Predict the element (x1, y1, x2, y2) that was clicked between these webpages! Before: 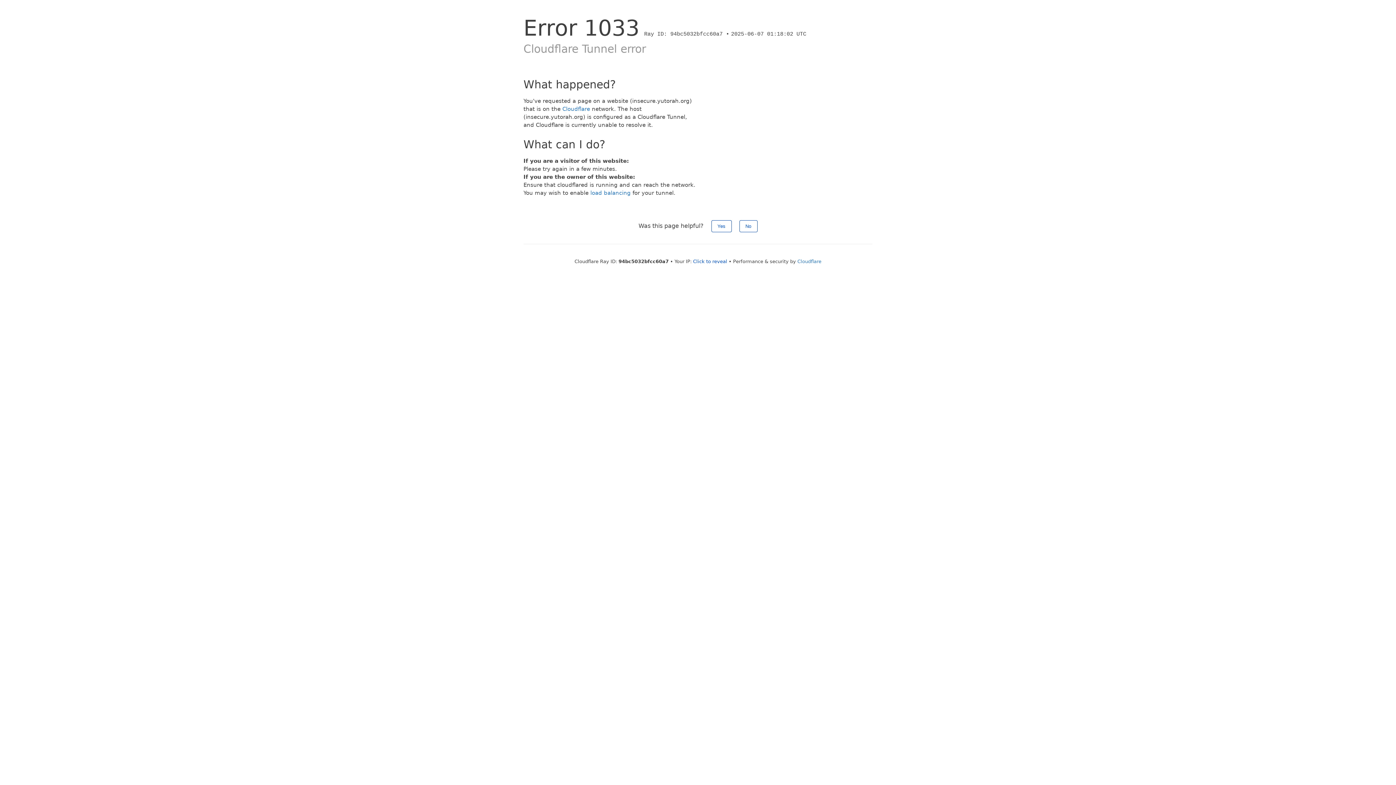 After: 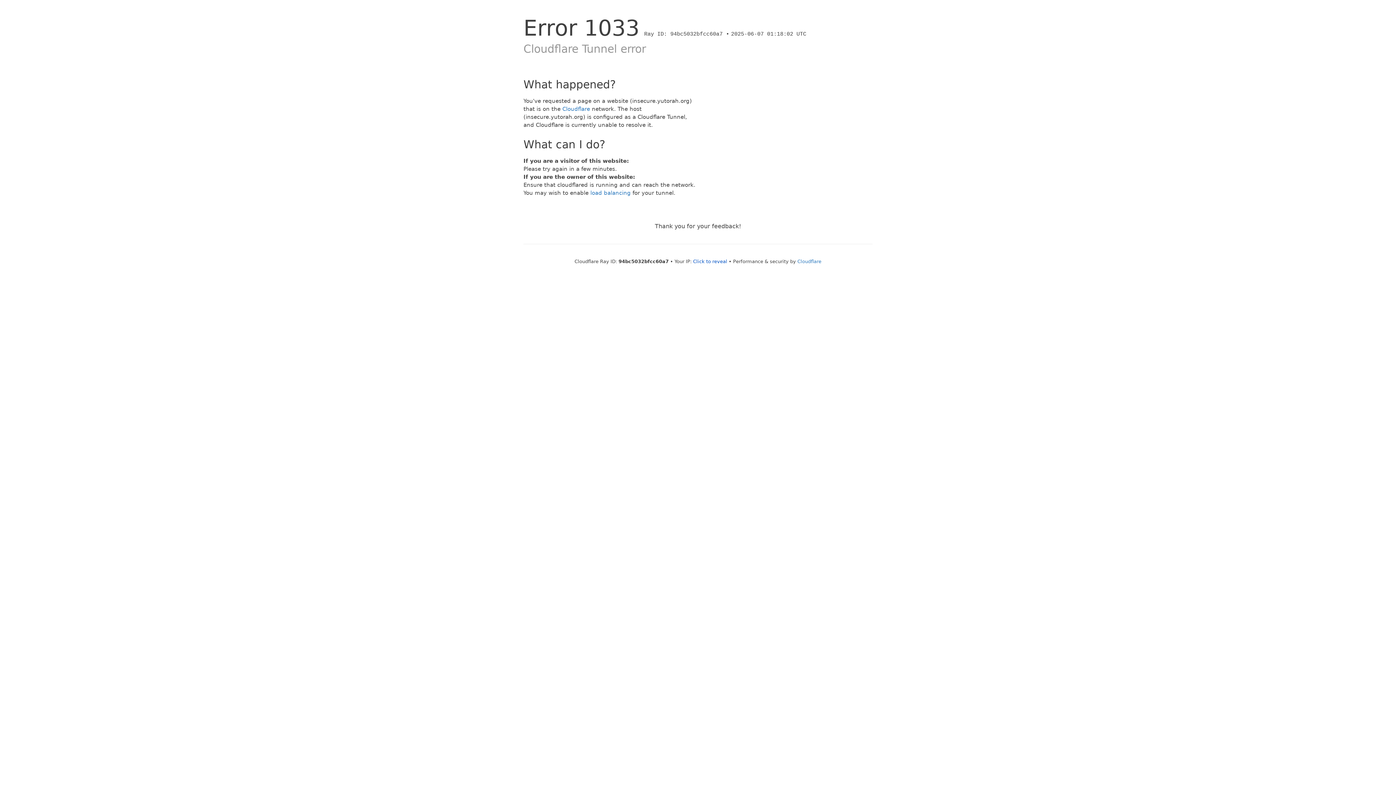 Action: label: Yes bbox: (711, 220, 731, 232)